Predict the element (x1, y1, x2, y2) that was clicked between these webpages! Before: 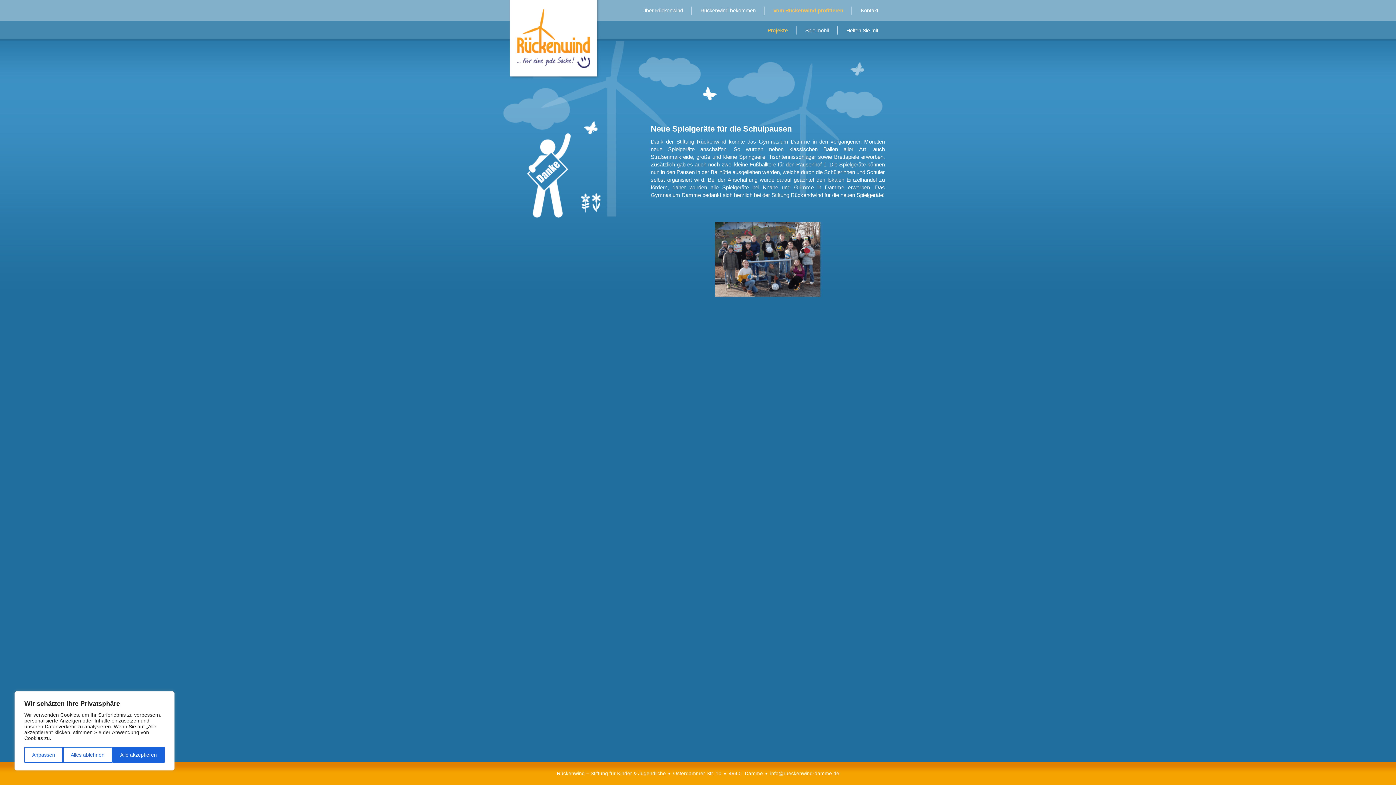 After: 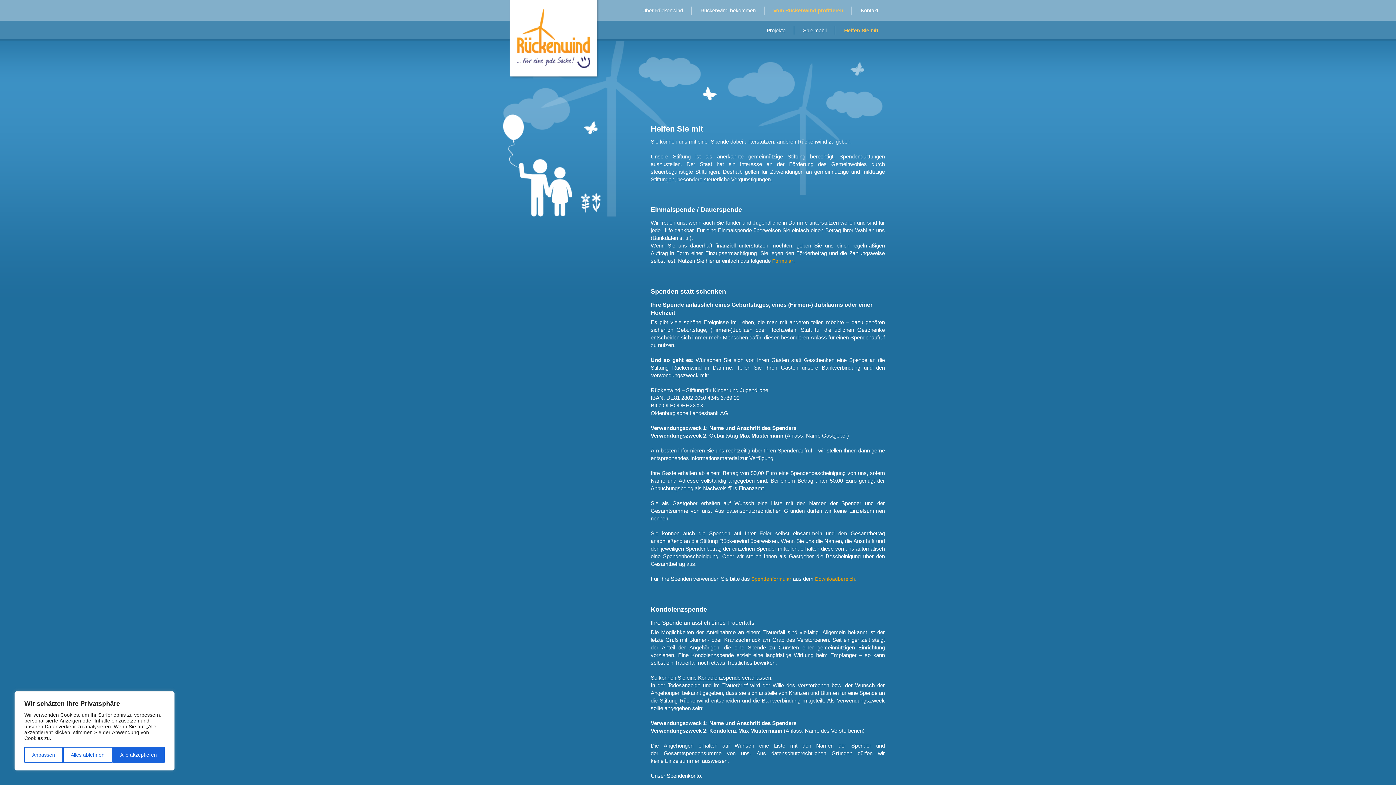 Action: bbox: (837, 20, 887, 40) label: Helfen Sie mit